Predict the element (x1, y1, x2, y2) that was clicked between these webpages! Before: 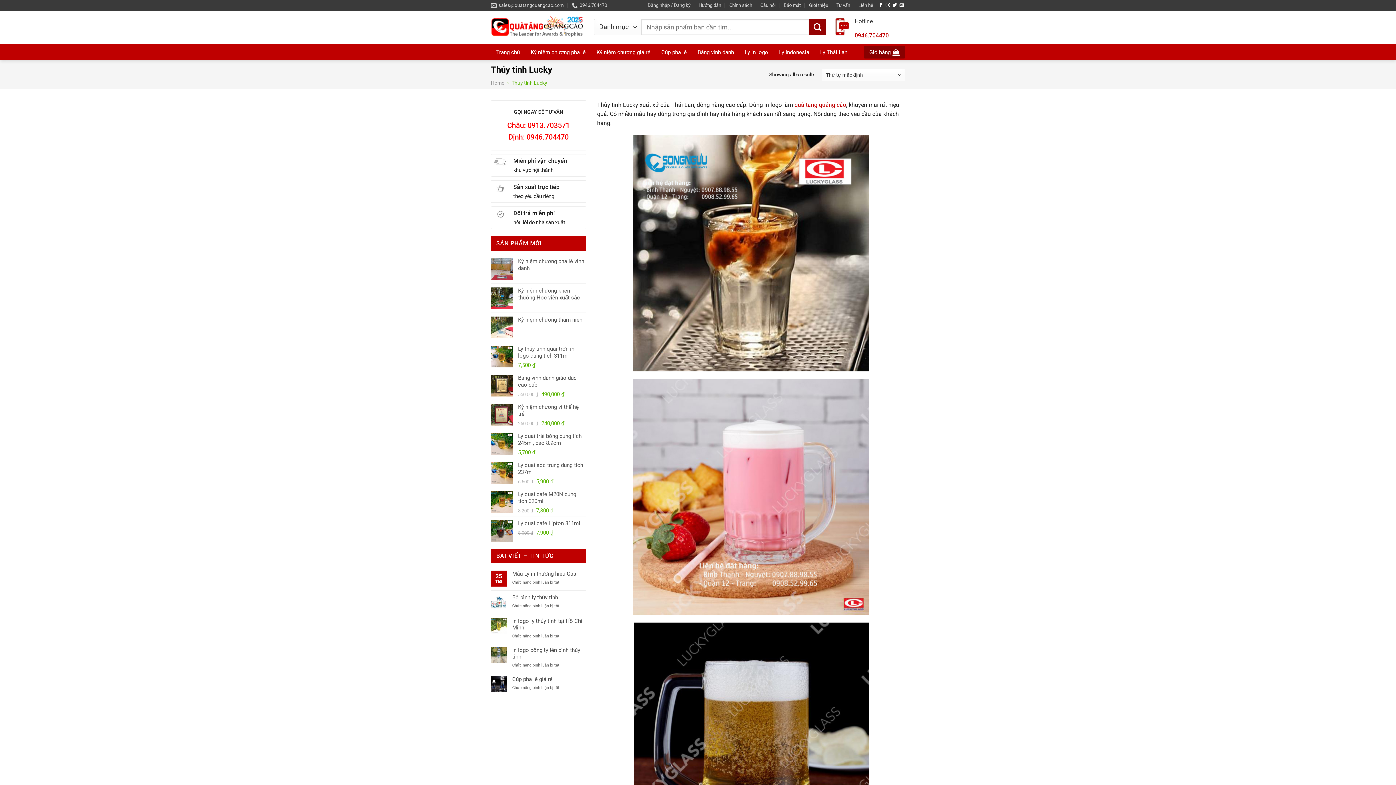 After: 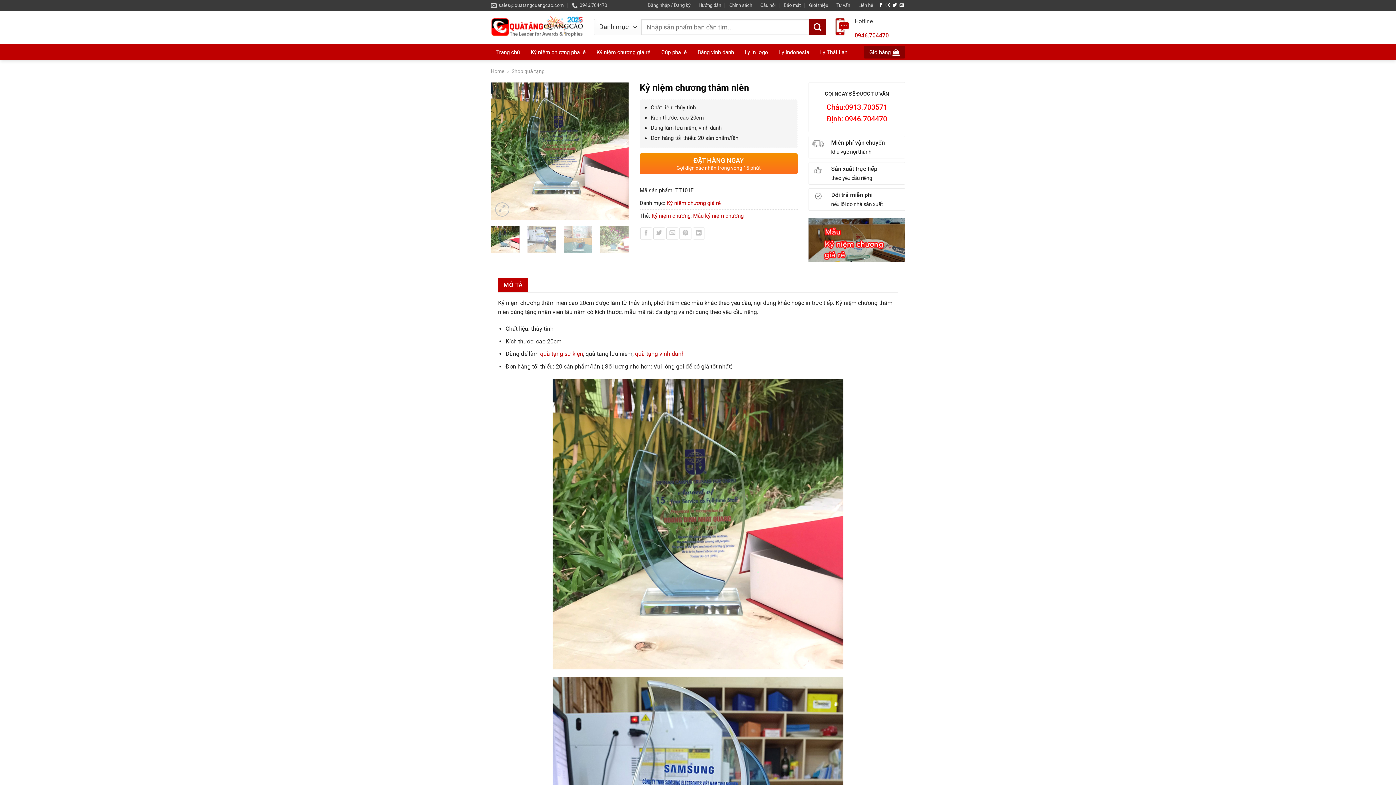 Action: label: Kỷ niệm chương thâm niên bbox: (518, 316, 586, 323)